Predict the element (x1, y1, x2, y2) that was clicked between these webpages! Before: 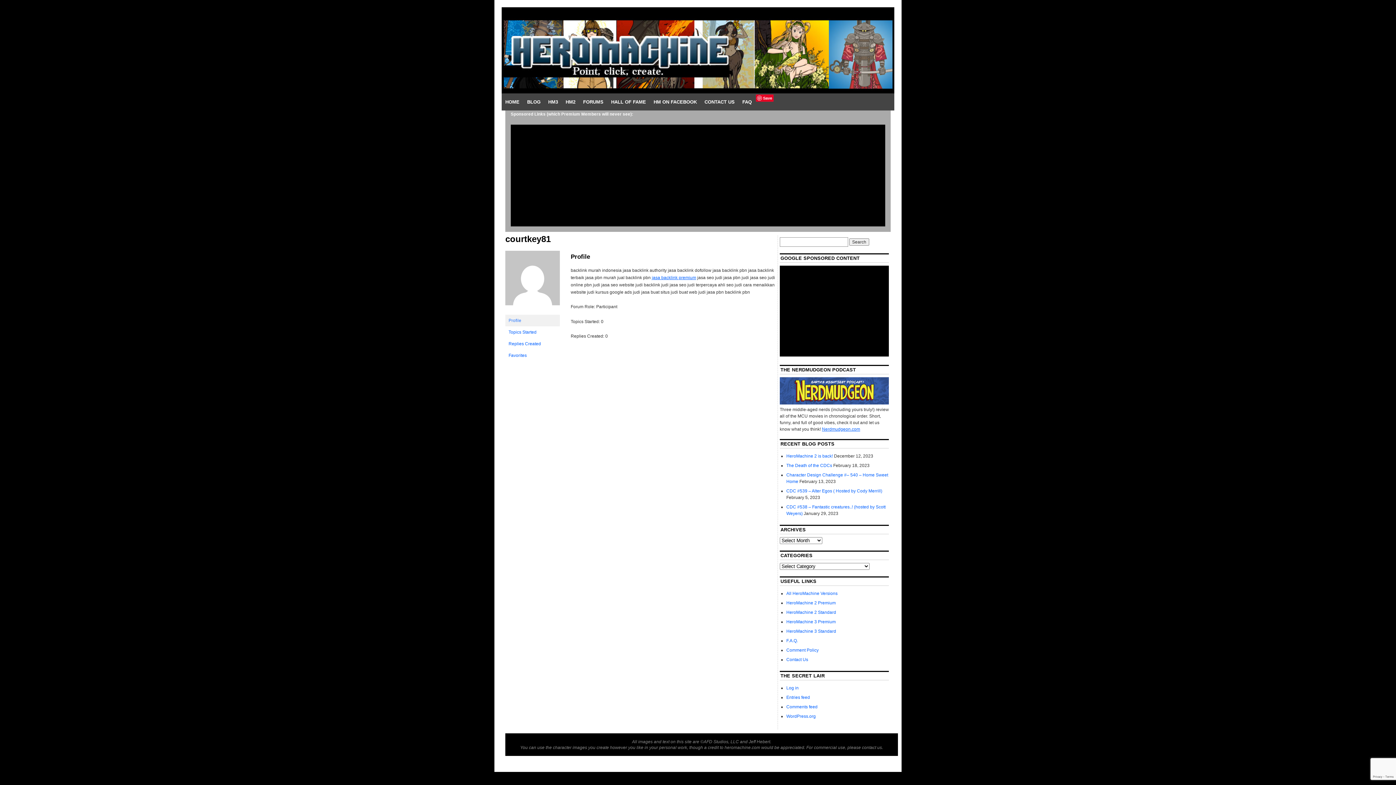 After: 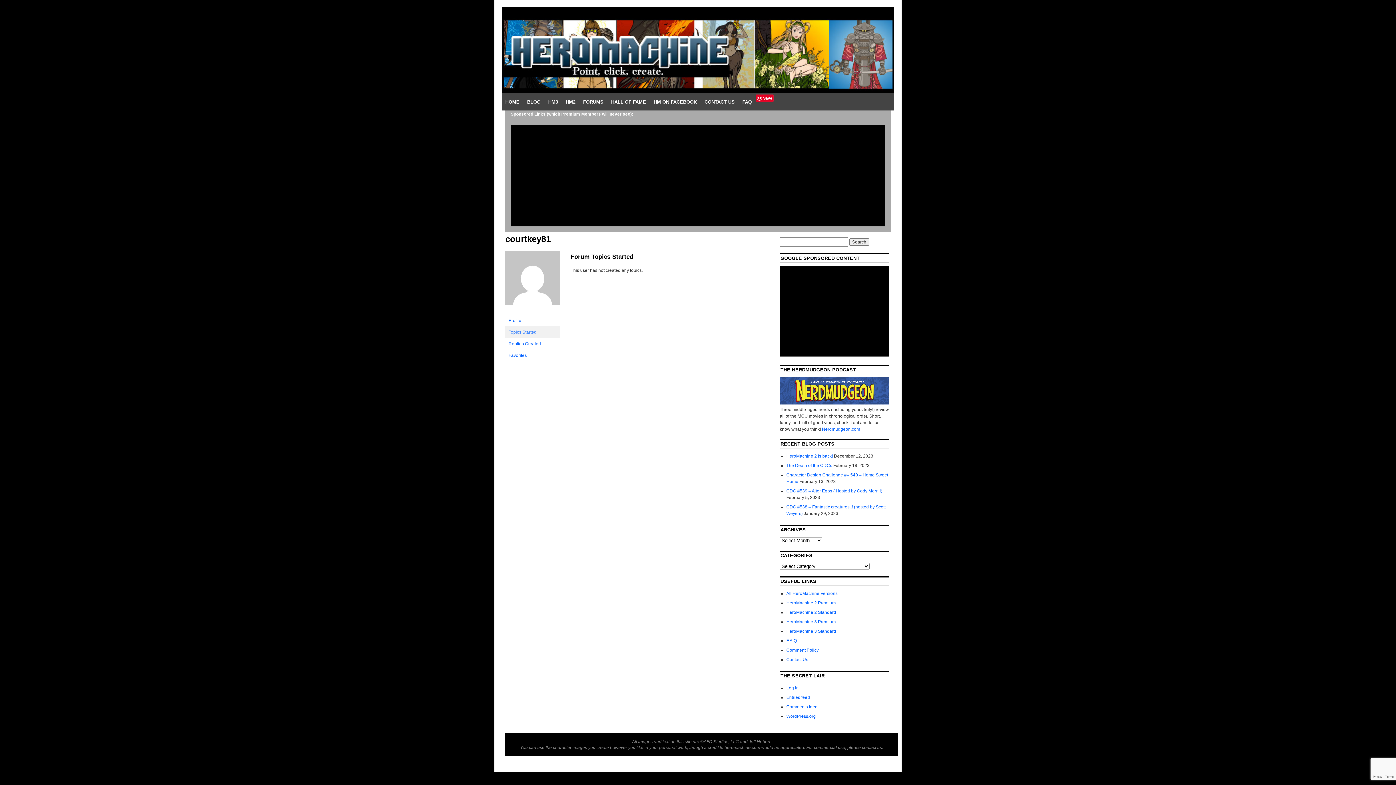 Action: bbox: (505, 326, 560, 338) label: Topics Started